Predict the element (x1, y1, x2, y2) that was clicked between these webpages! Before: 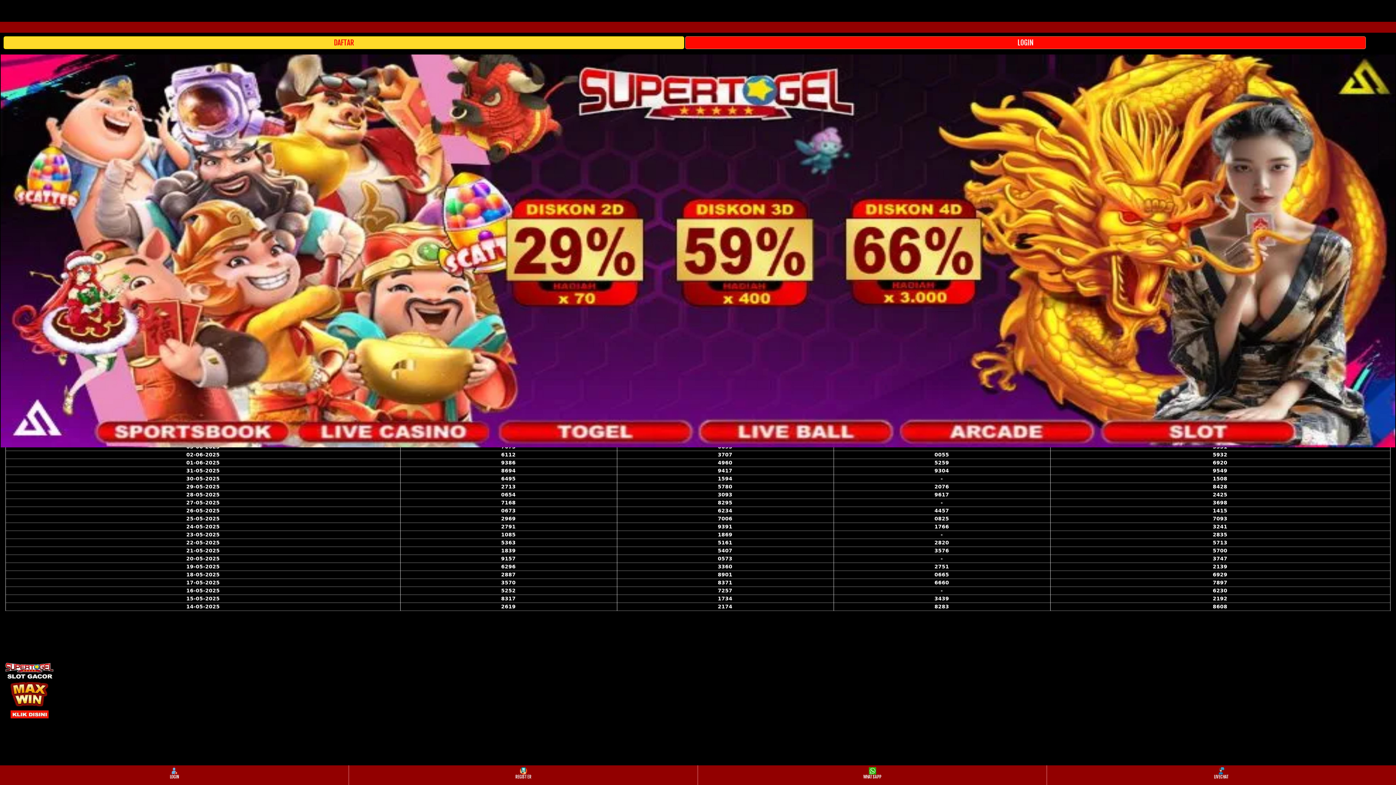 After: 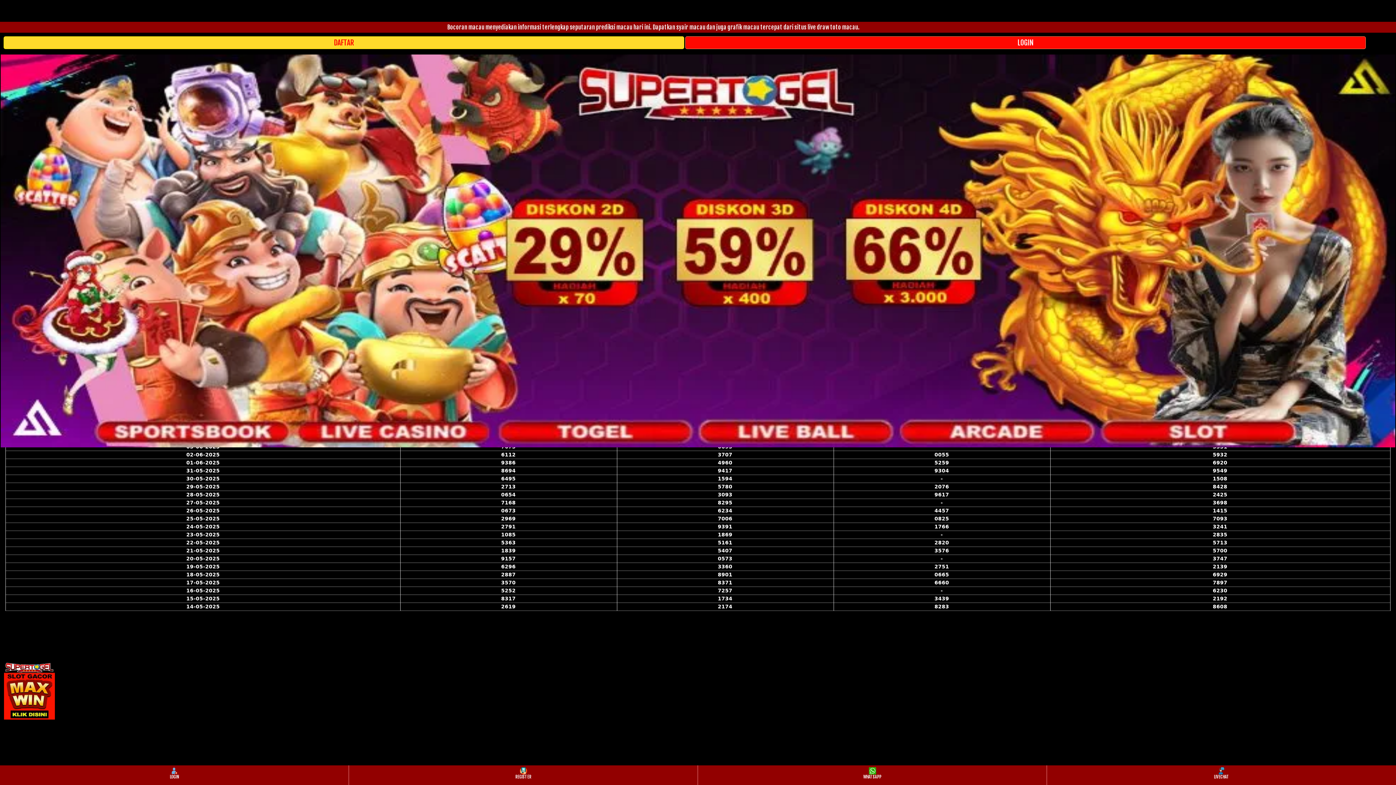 Action: bbox: (0, 766, 348, 784) label: LOGIN